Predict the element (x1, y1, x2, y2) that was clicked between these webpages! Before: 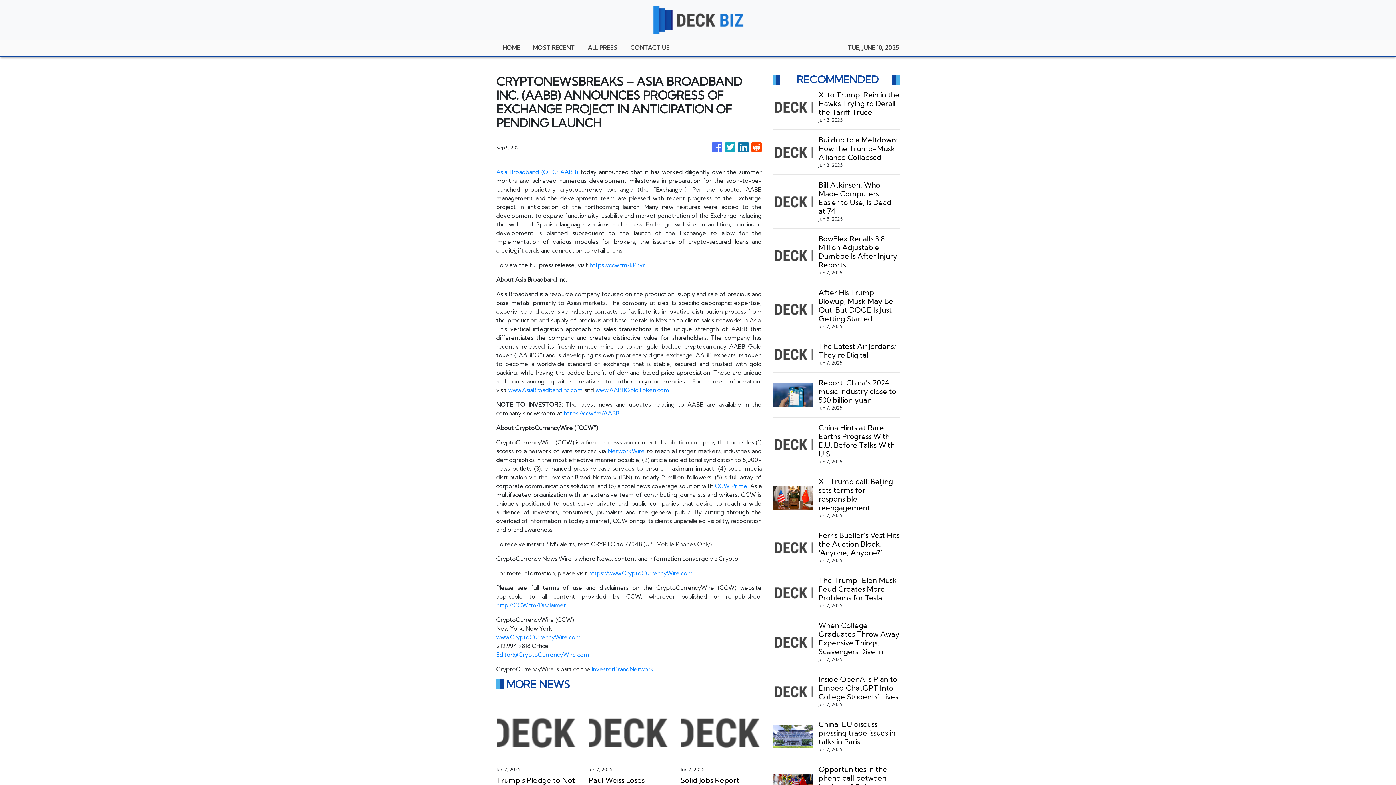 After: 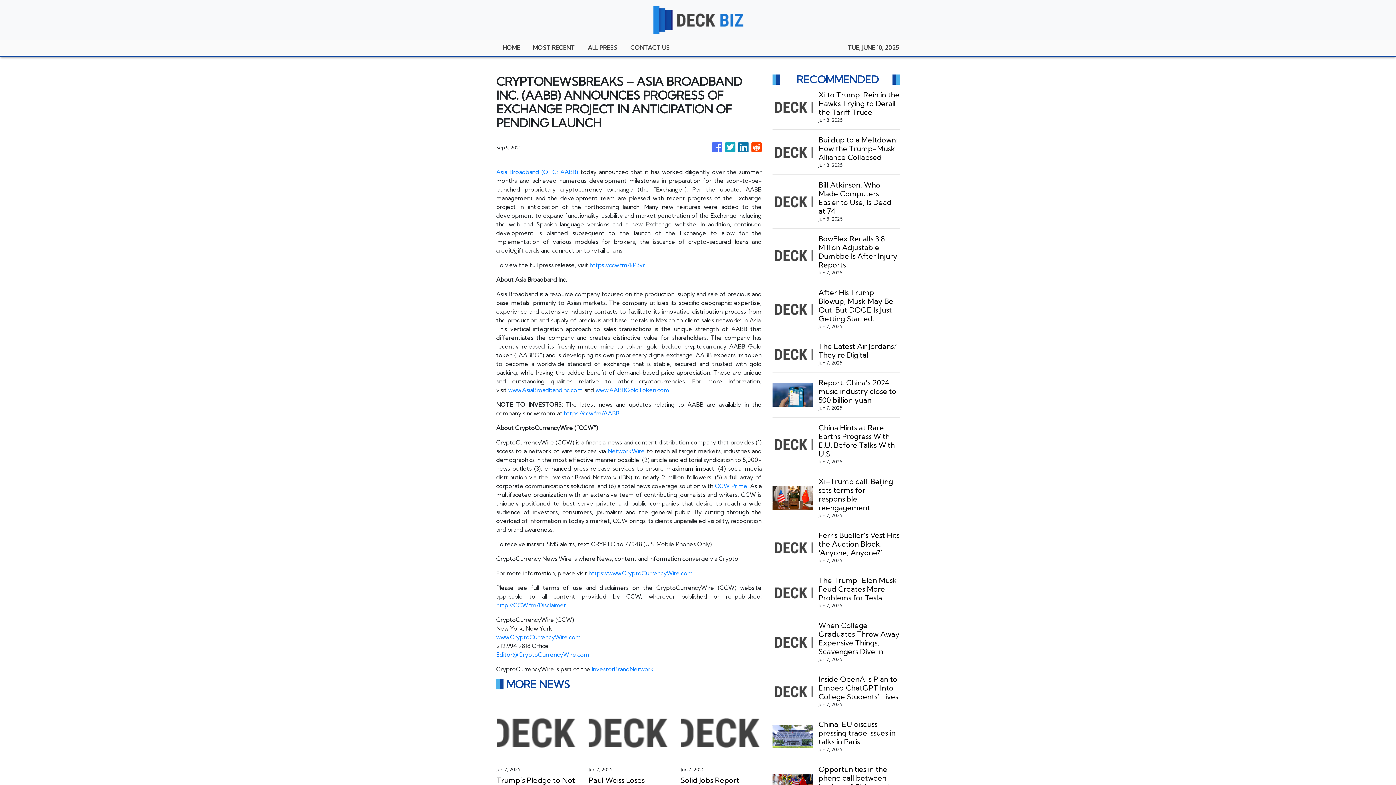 Action: label: NetworkWire bbox: (607, 447, 644, 454)